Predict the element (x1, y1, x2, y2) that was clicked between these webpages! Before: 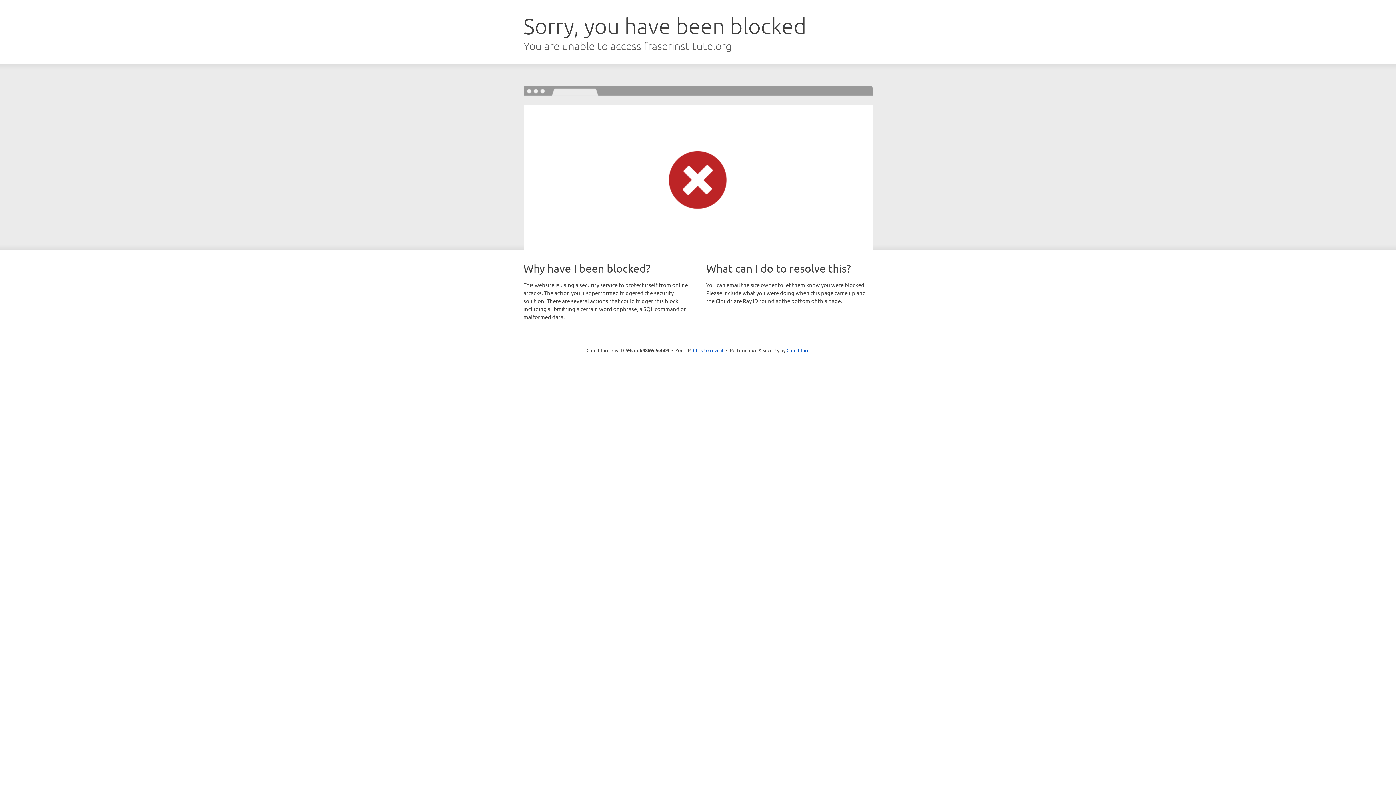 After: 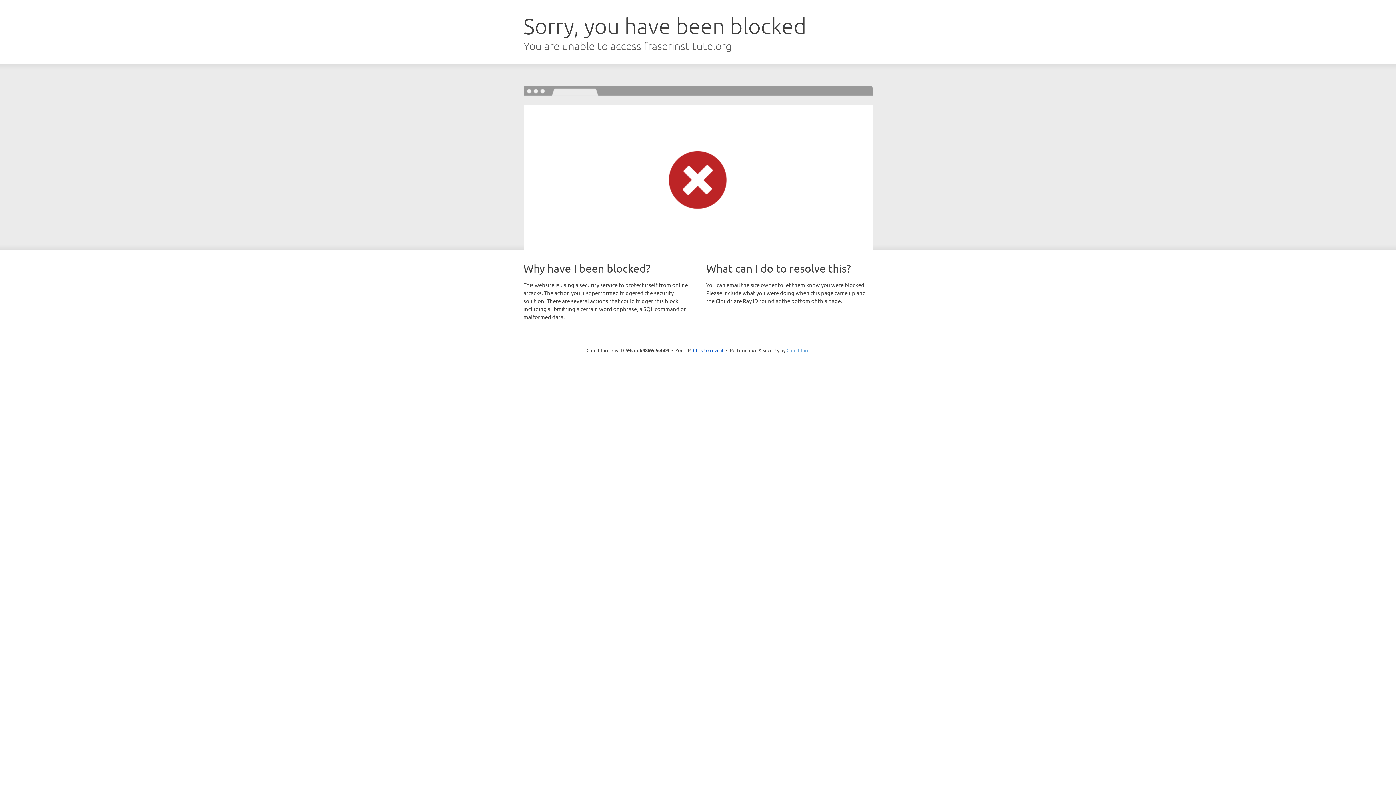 Action: bbox: (786, 347, 809, 353) label: Cloudflare